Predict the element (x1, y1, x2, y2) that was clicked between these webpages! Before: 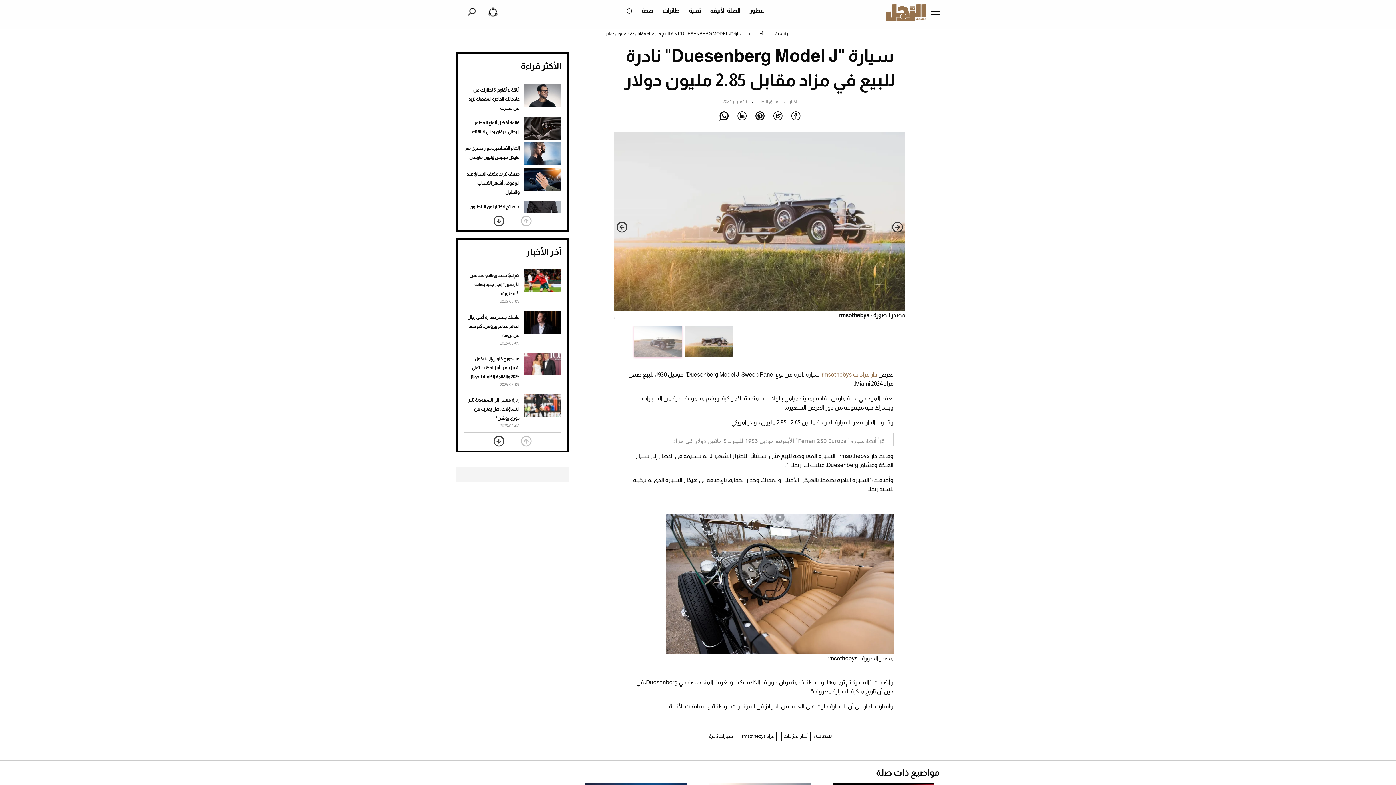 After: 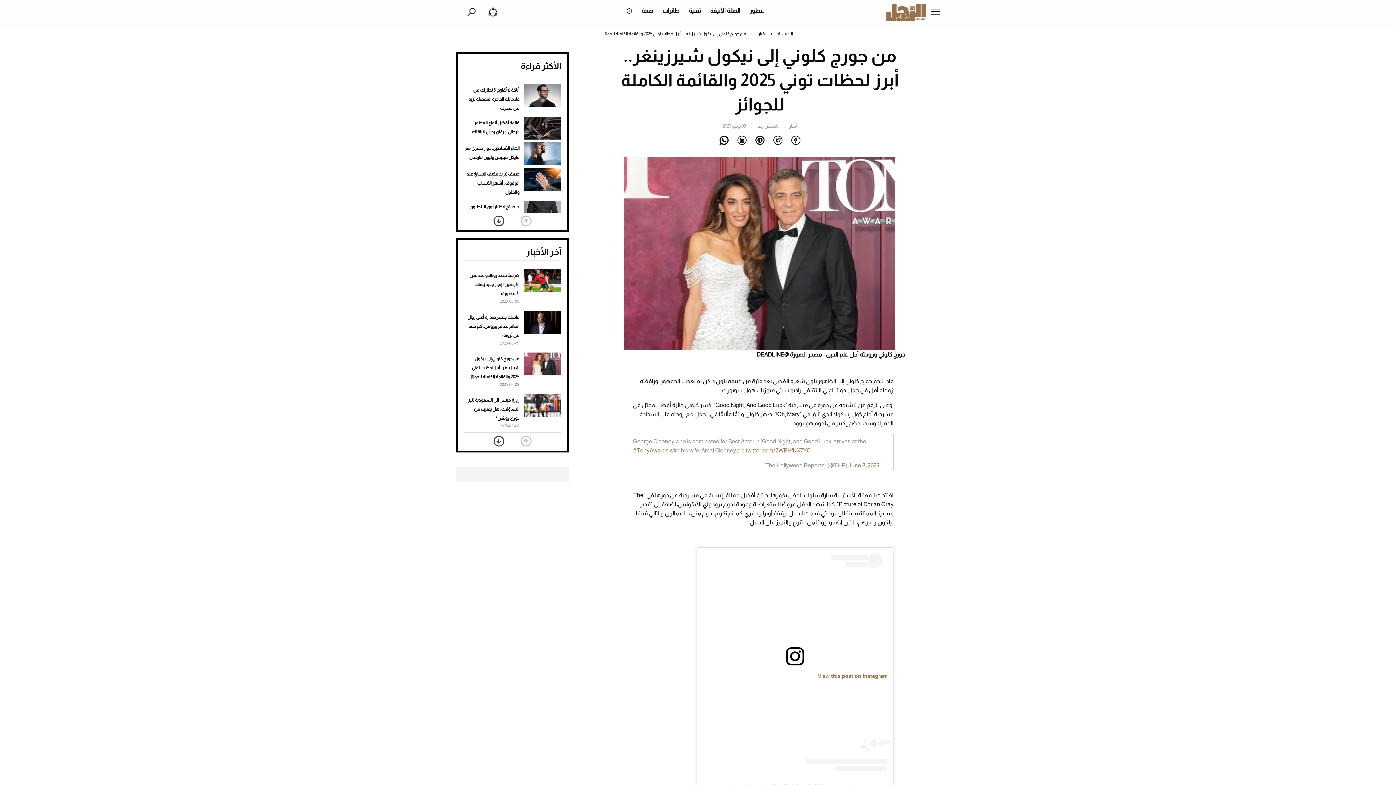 Action: label: من جورج كلوني إلى نيكول شيرزينغر.. أبرز لحظات توني 2025 والقائمة الكاملة للجوائز bbox: (470, 356, 519, 379)